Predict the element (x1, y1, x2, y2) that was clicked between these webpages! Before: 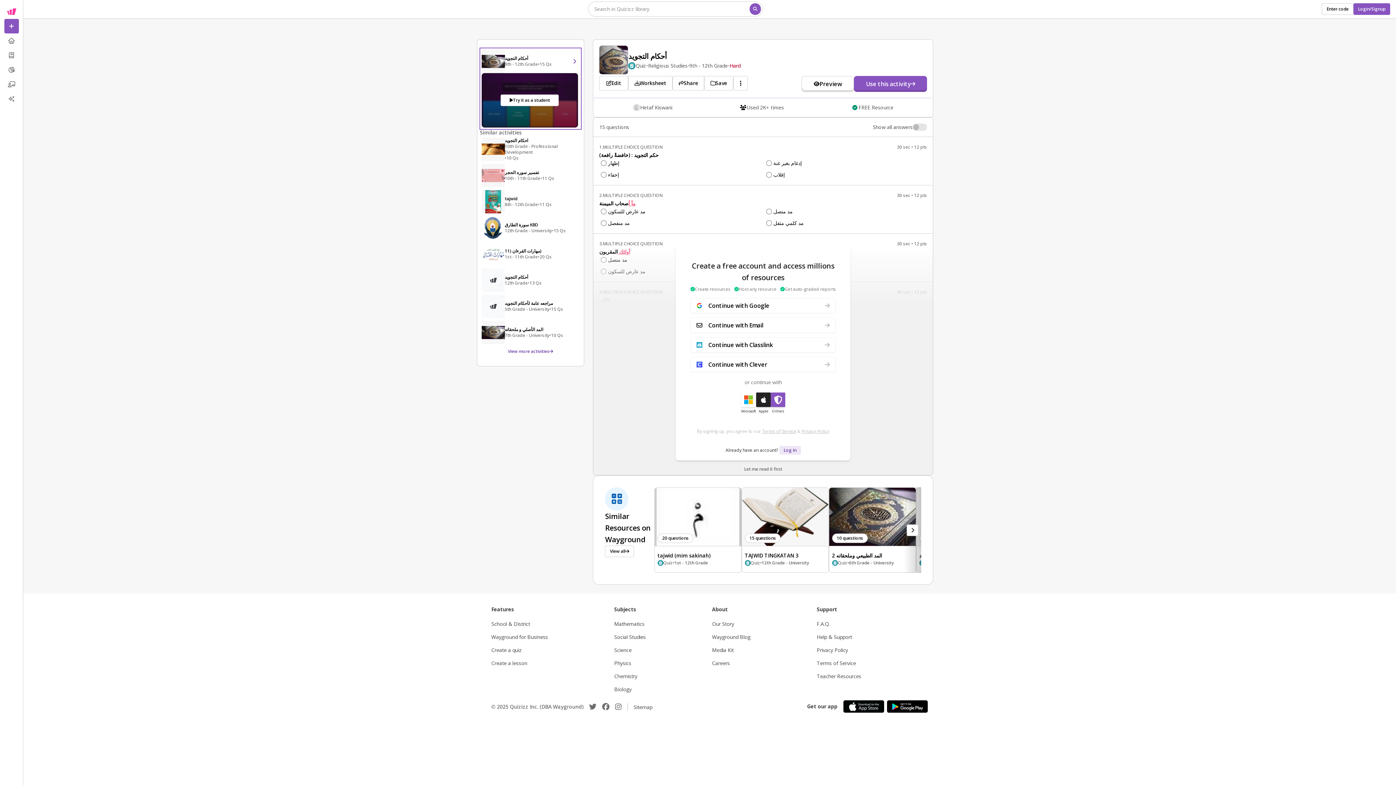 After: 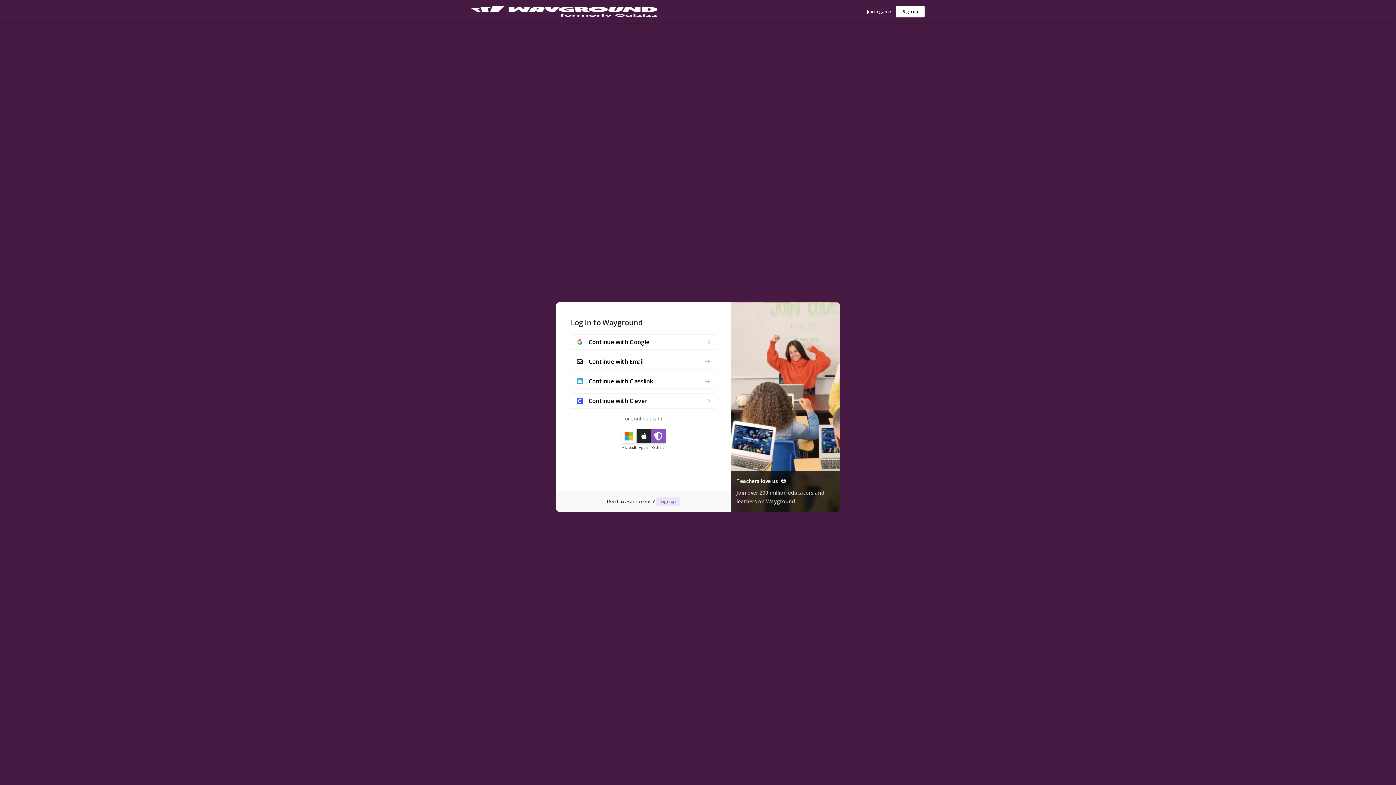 Action: label: Log in bbox: (779, 446, 801, 454)